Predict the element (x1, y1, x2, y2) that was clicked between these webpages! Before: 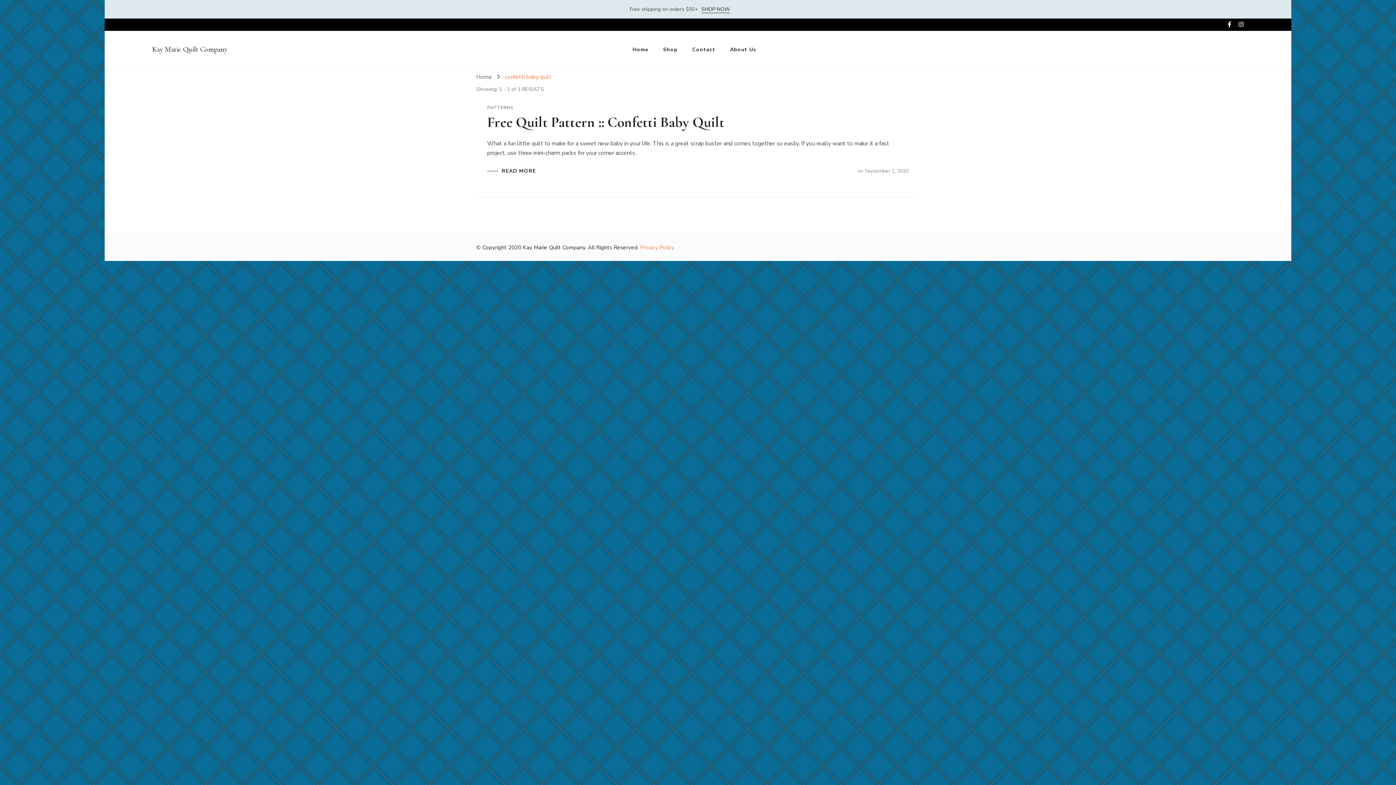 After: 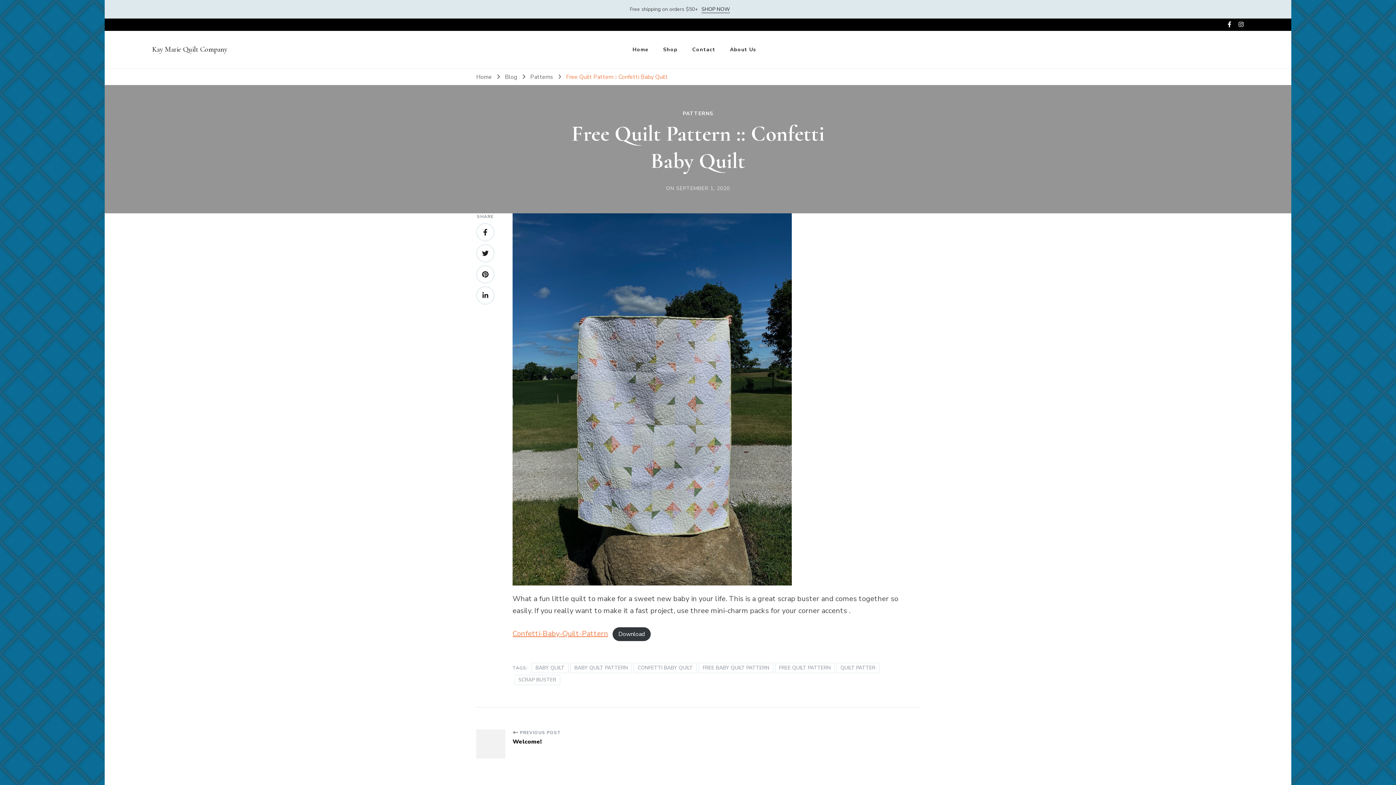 Action: bbox: (865, 167, 909, 174) label: September 1, 2020